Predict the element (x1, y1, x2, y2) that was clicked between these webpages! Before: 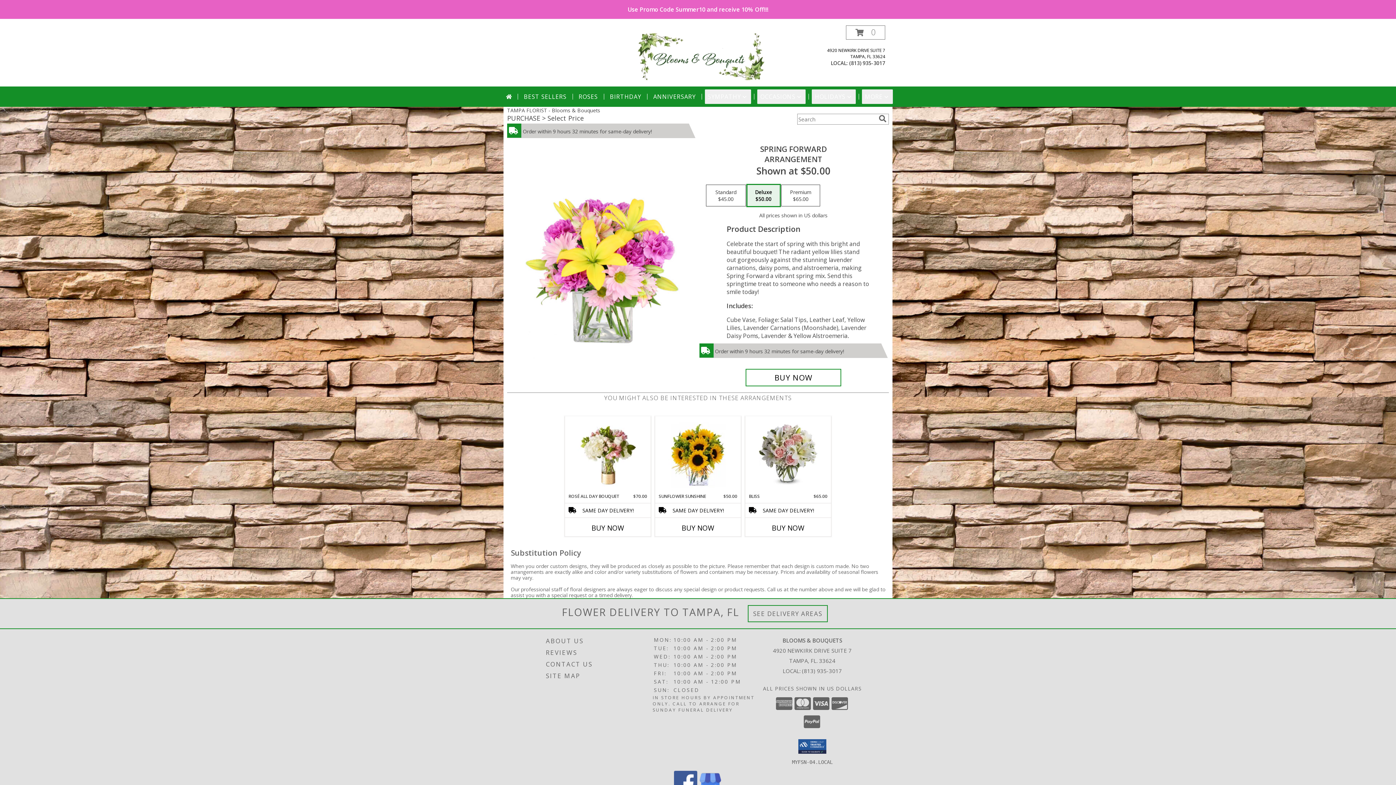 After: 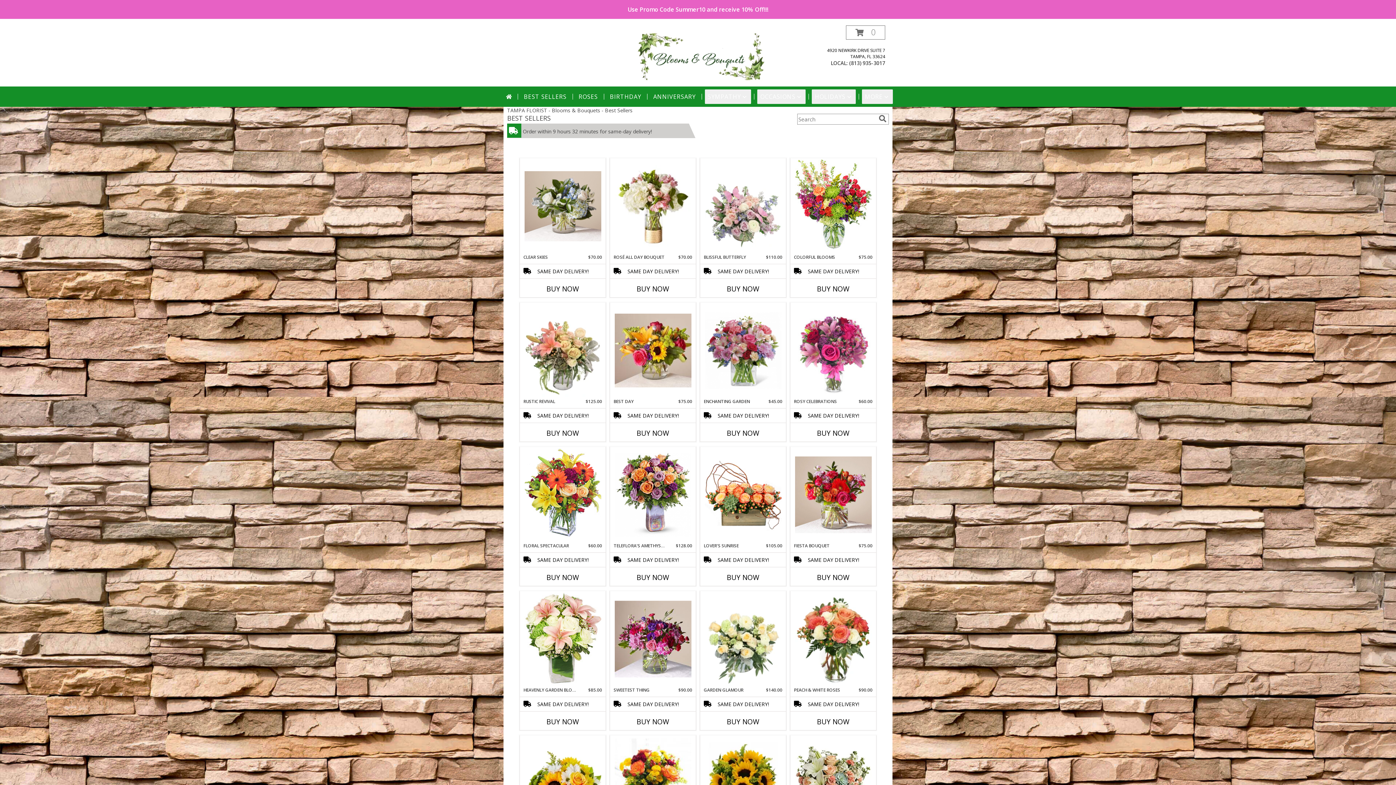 Action: bbox: (521, 89, 569, 103) label: BEST SELLERS